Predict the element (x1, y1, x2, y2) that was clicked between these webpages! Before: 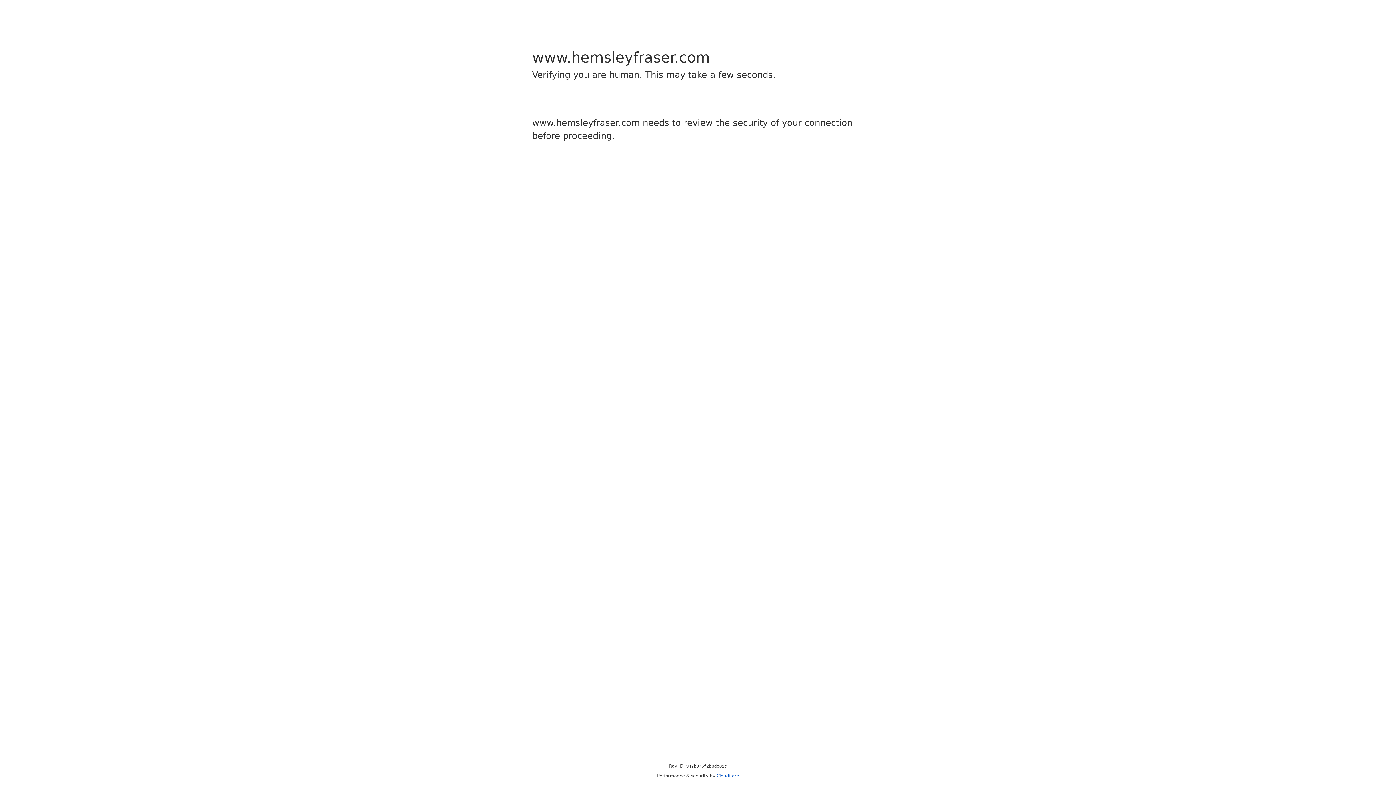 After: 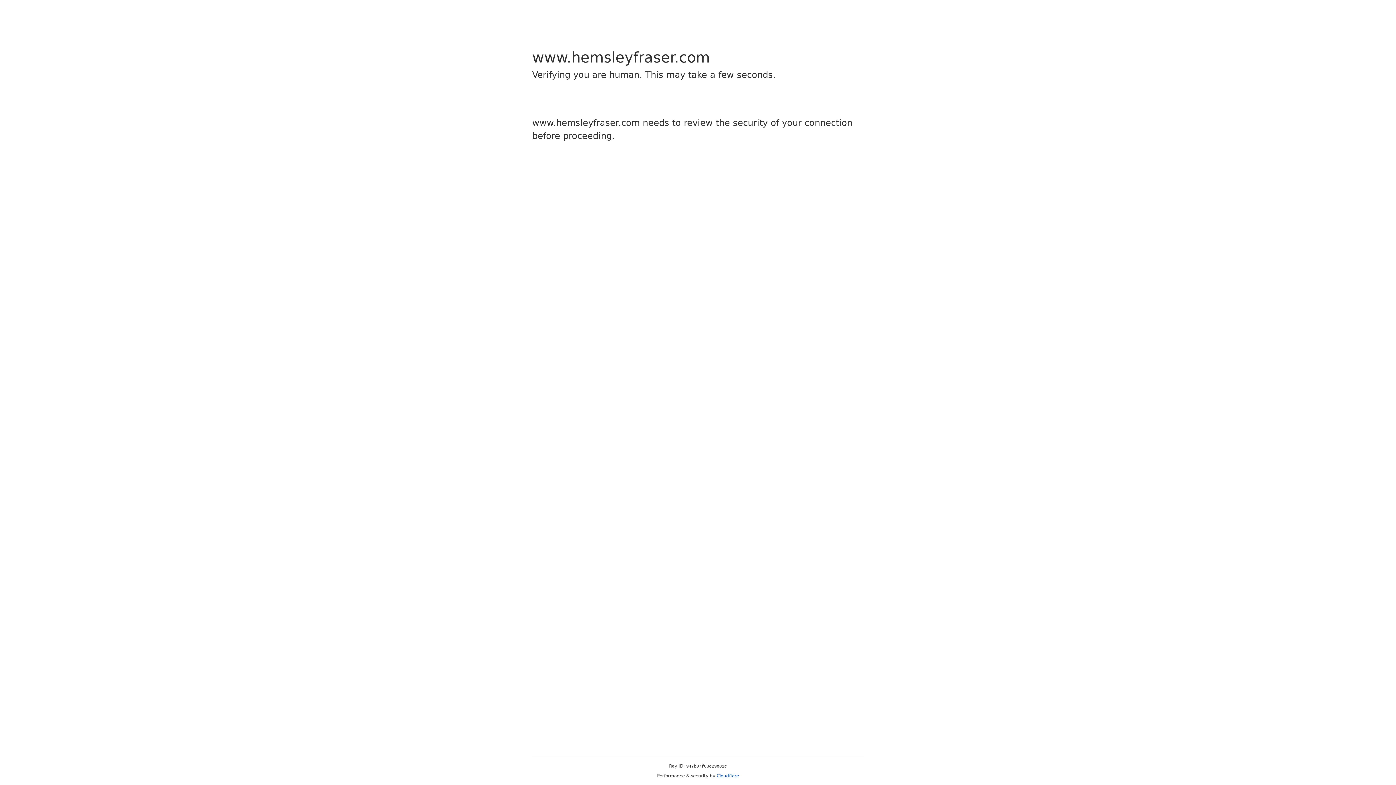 Action: bbox: (716, 773, 739, 778) label: Cloudflare